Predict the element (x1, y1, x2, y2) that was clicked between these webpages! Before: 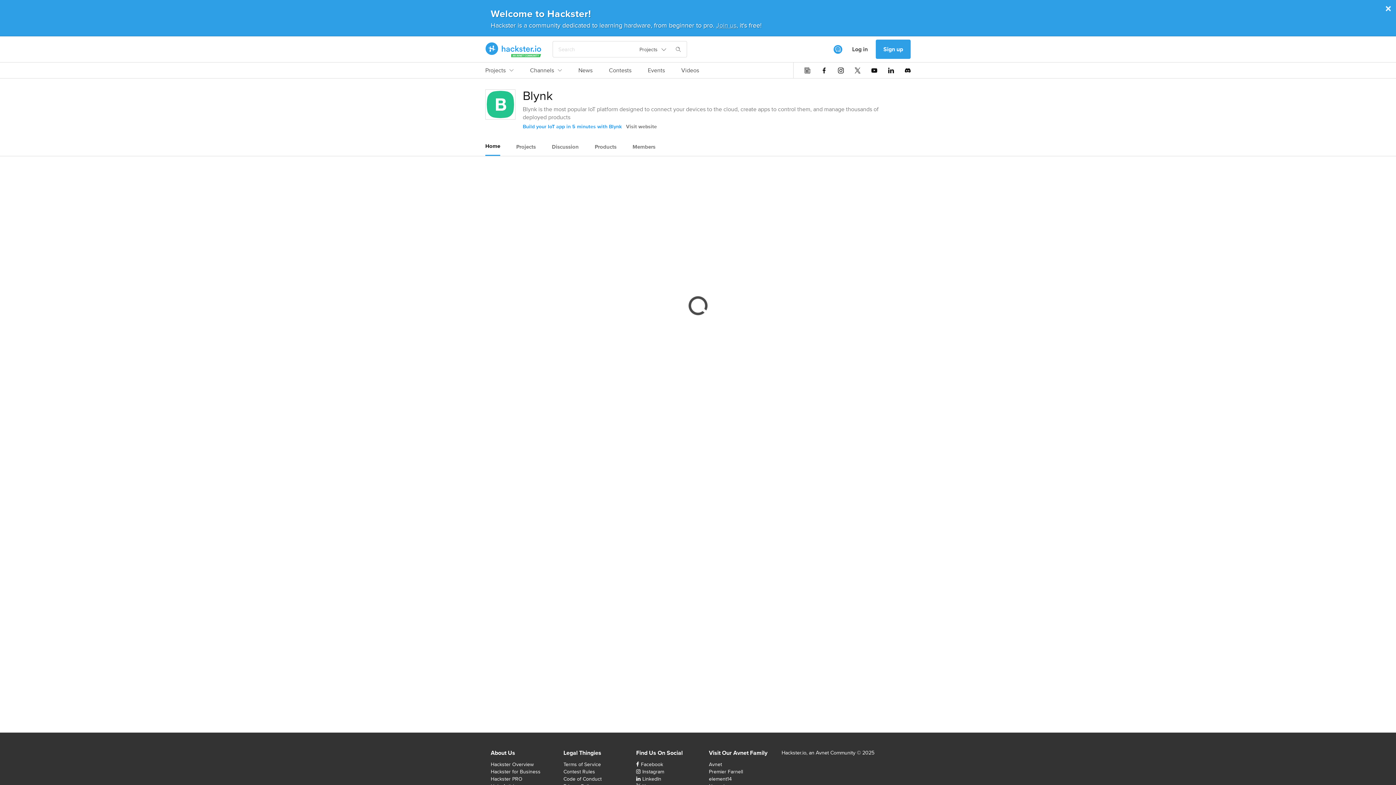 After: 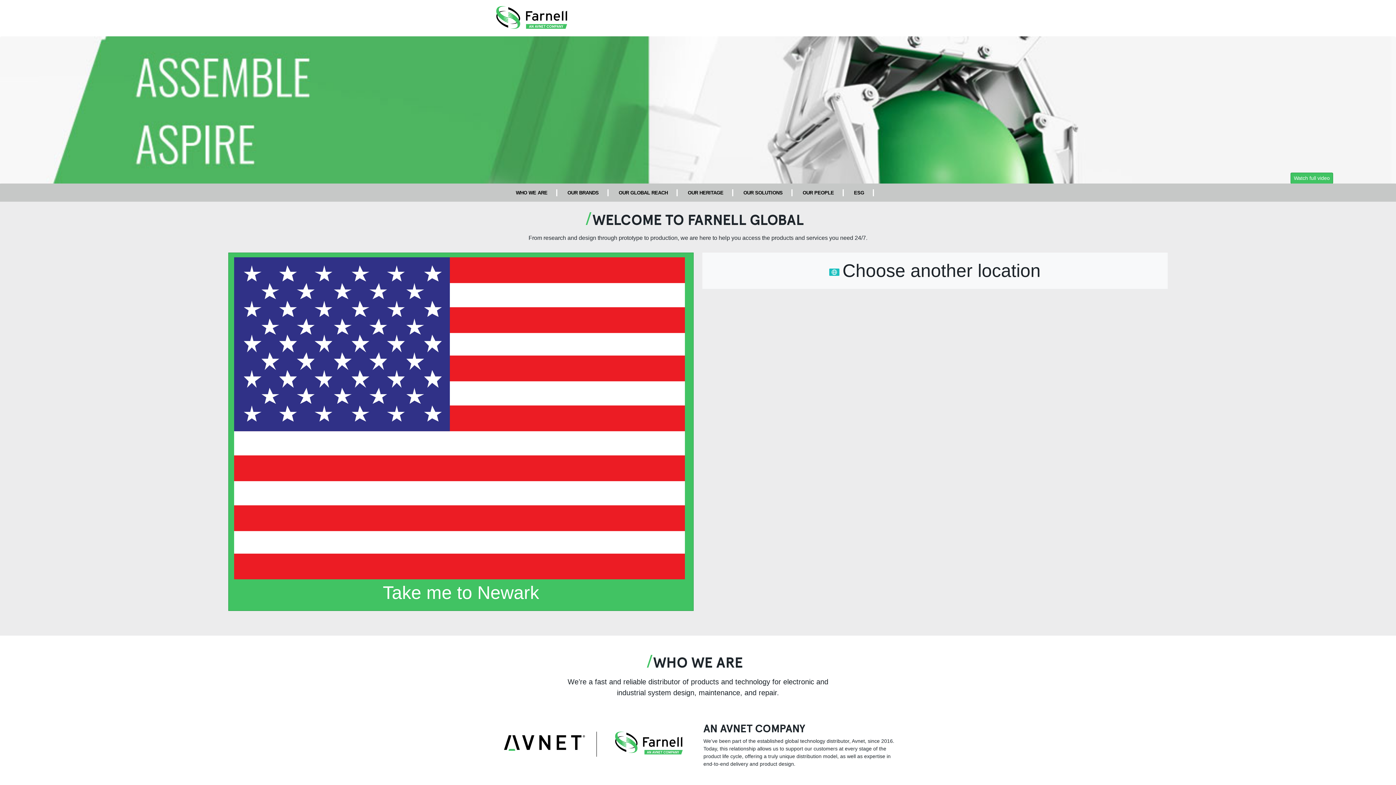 Action: bbox: (709, 768, 743, 775) label: Premier Farnell